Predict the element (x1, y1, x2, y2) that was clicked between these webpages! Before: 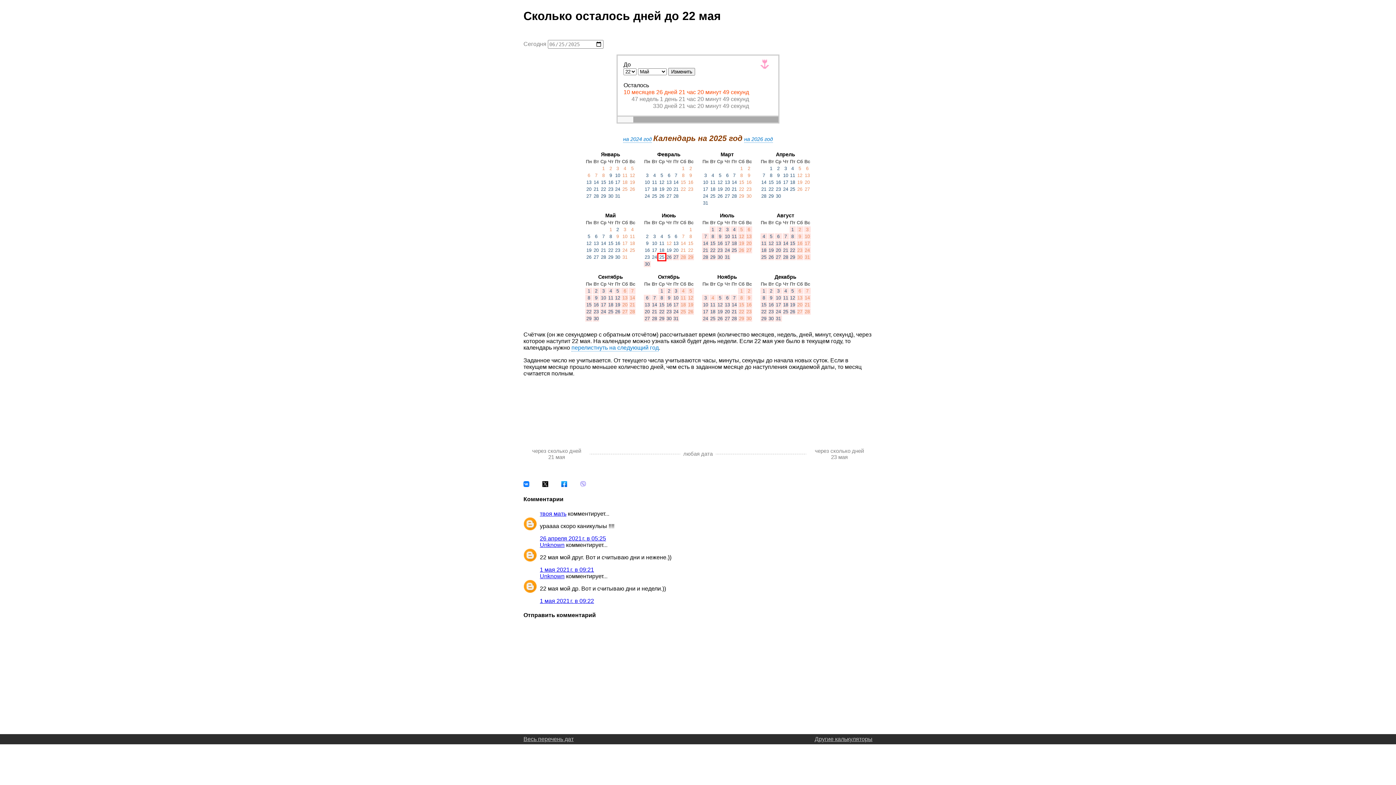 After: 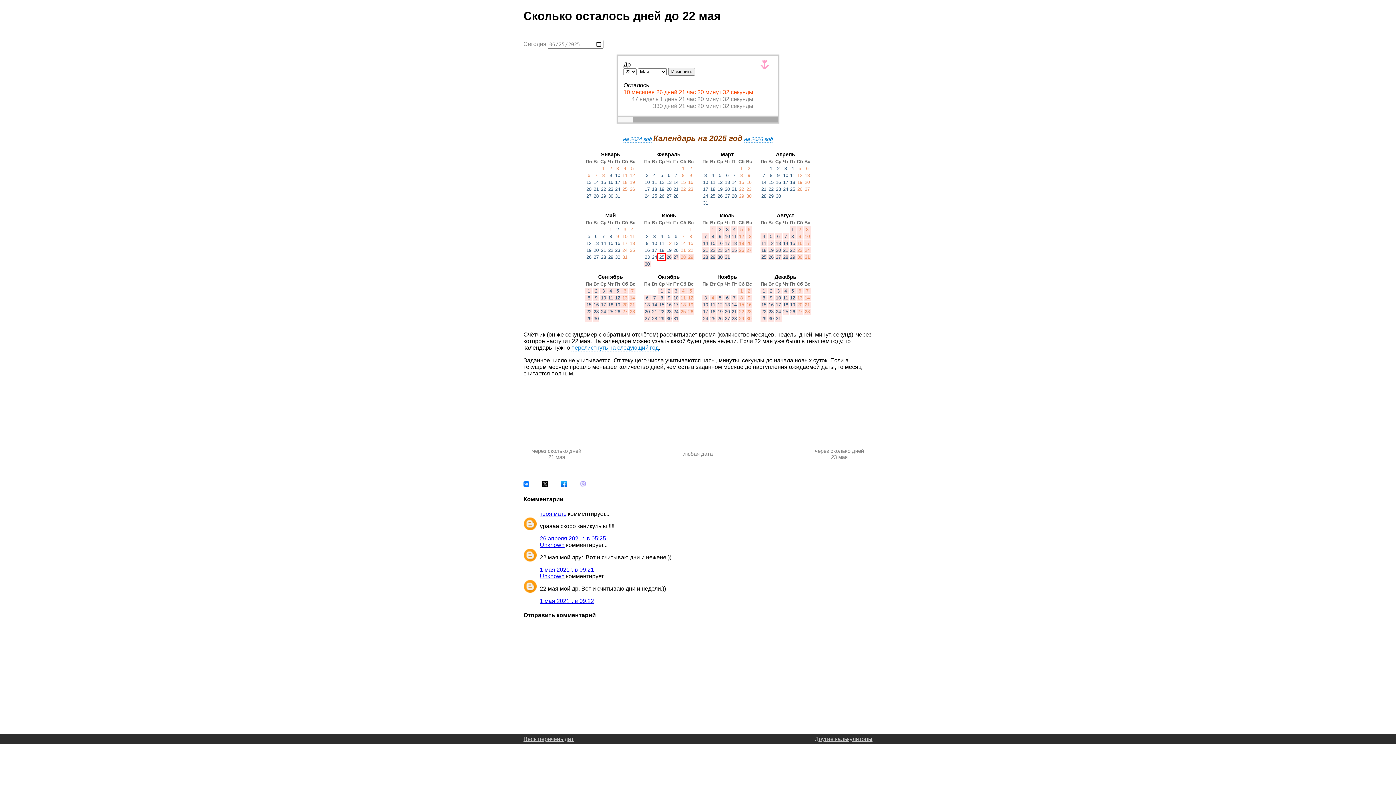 Action: bbox: (561, 482, 567, 488)